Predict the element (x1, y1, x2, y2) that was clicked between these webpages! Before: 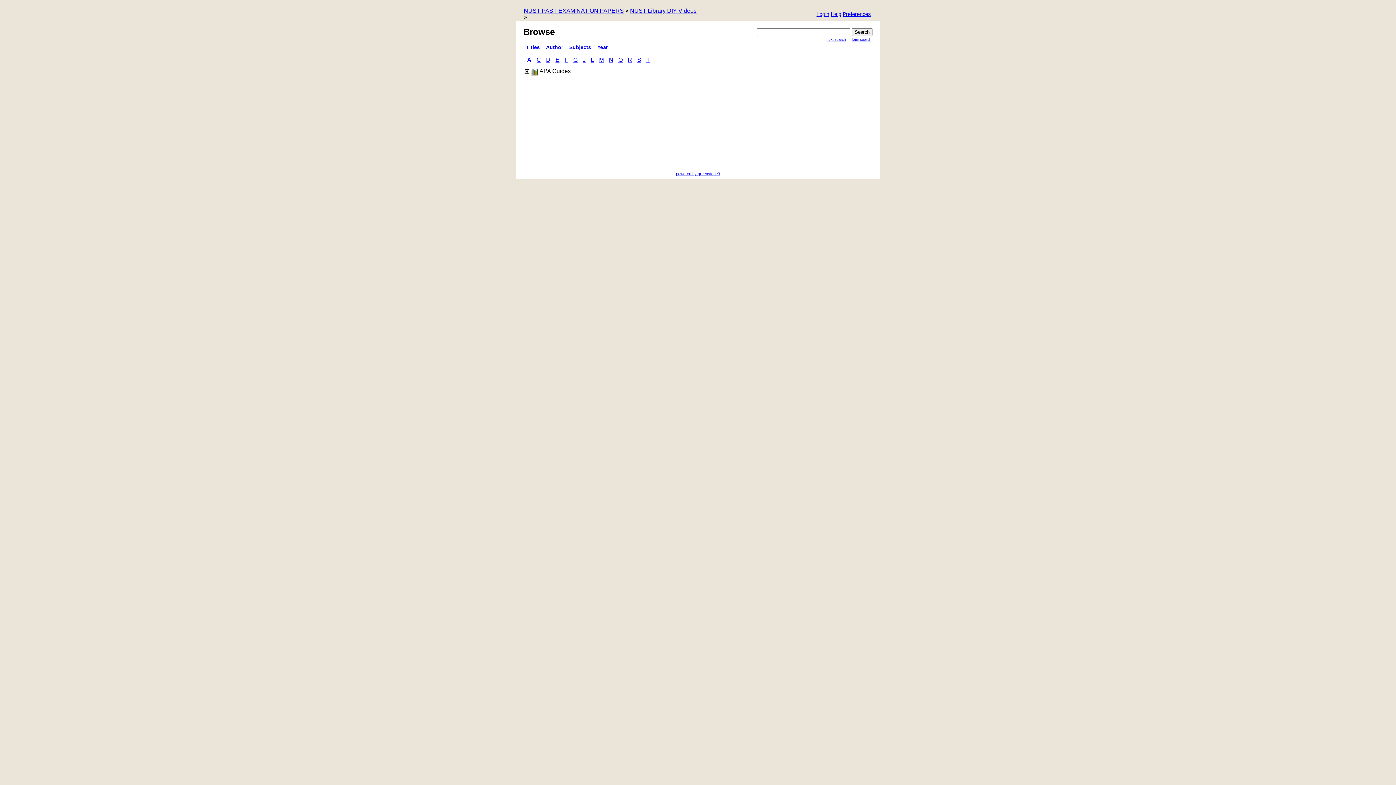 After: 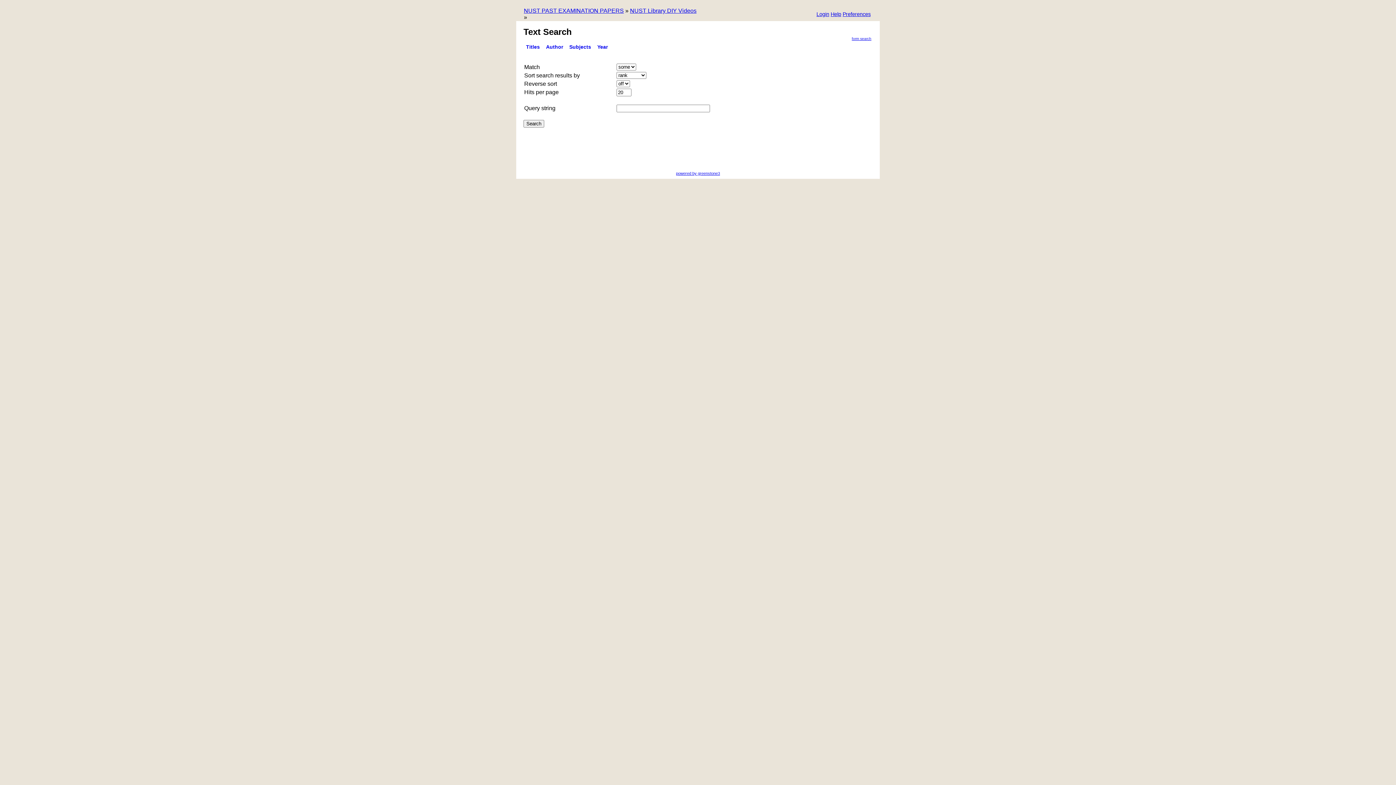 Action: label: text search bbox: (827, 37, 846, 41)